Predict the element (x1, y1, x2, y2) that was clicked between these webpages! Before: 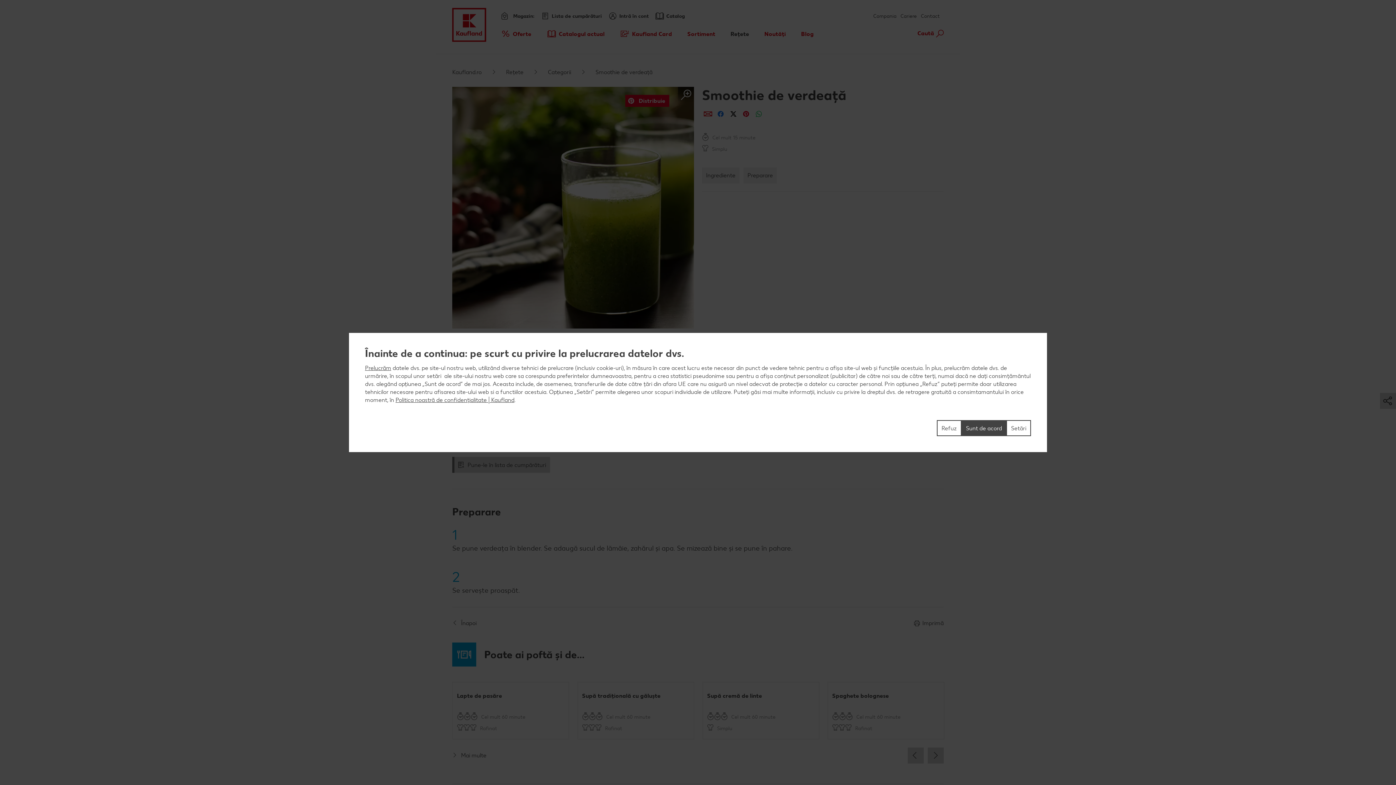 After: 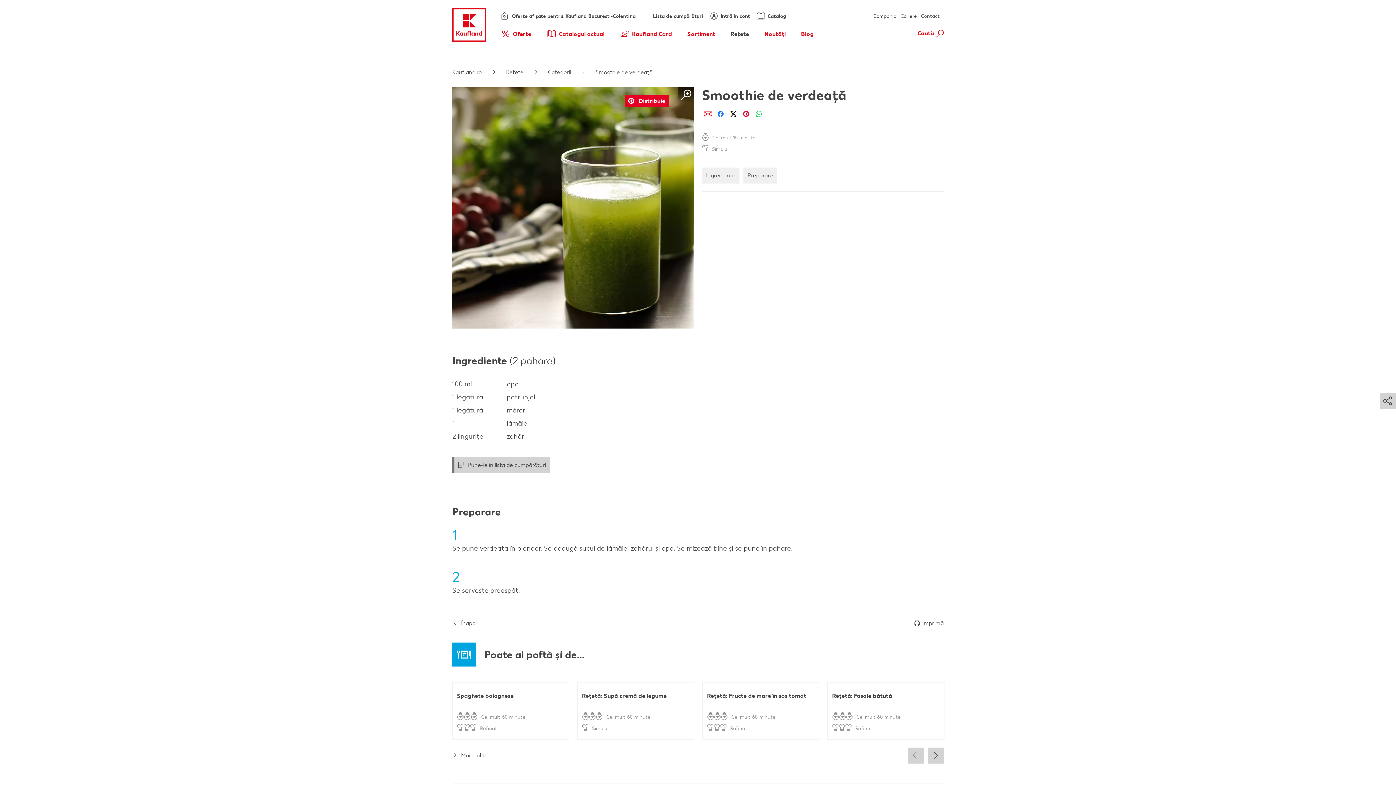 Action: bbox: (961, 420, 1006, 436) label: Sunt de acord